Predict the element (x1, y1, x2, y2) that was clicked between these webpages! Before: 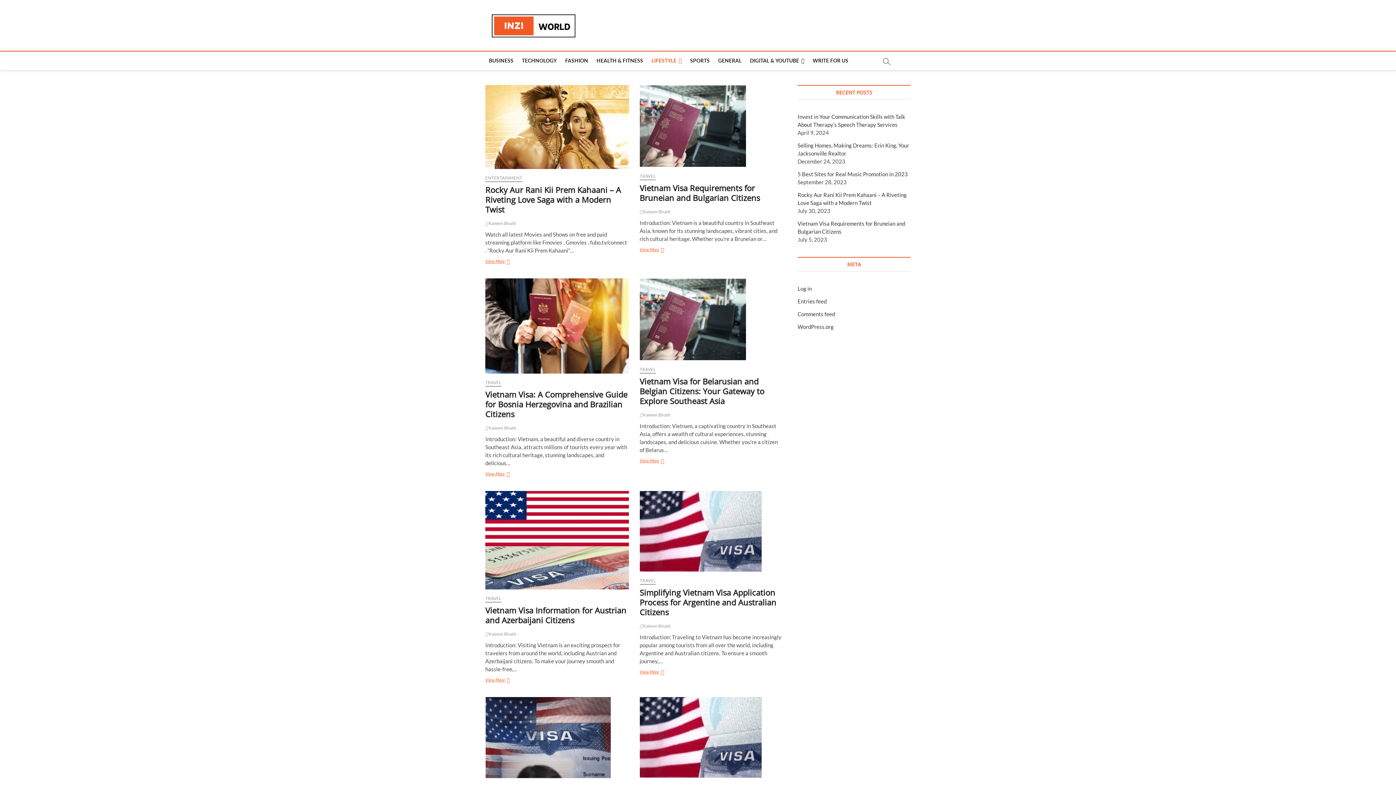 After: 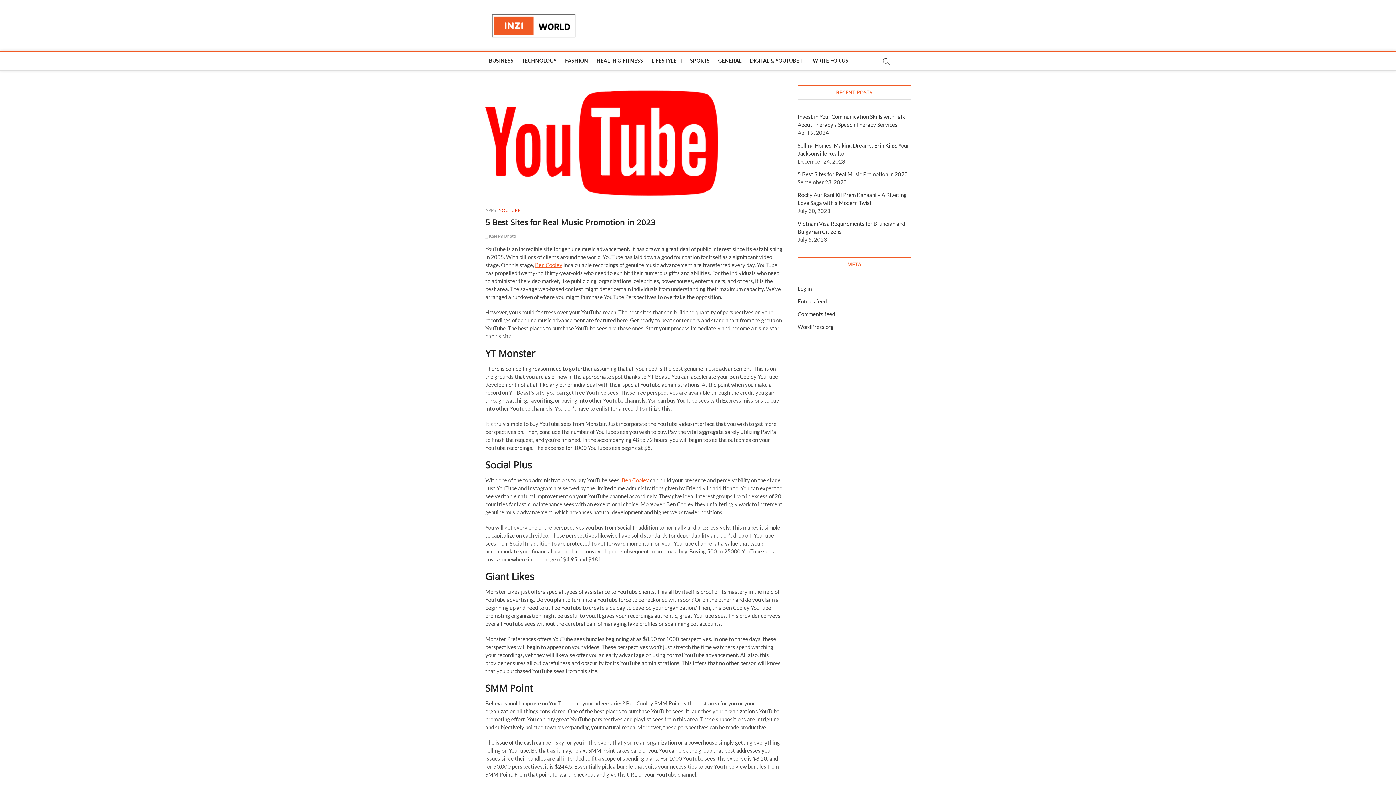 Action: bbox: (797, 170, 908, 177) label: 5 Best Sites for Real Music Promotion in 2023